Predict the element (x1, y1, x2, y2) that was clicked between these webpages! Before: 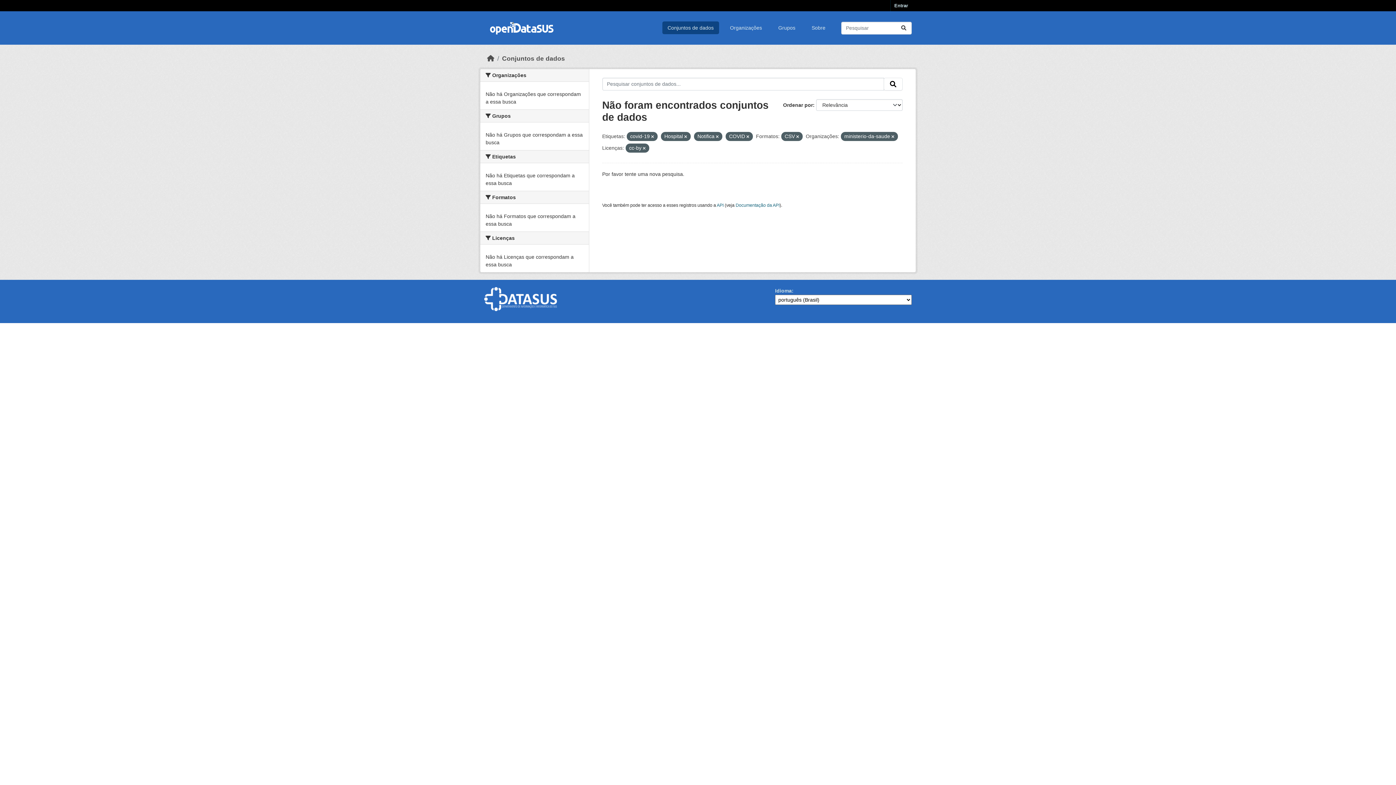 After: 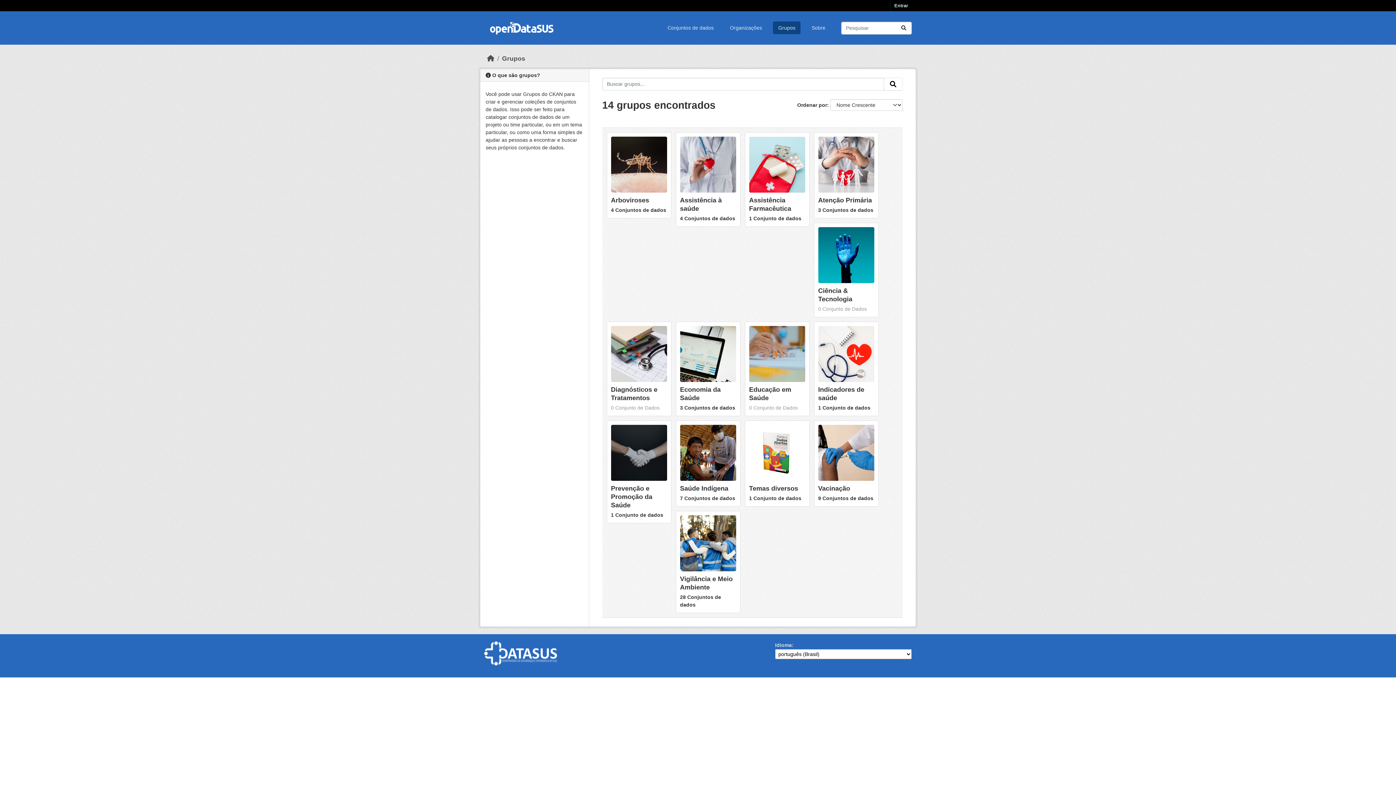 Action: label: Grupos bbox: (773, 21, 800, 34)